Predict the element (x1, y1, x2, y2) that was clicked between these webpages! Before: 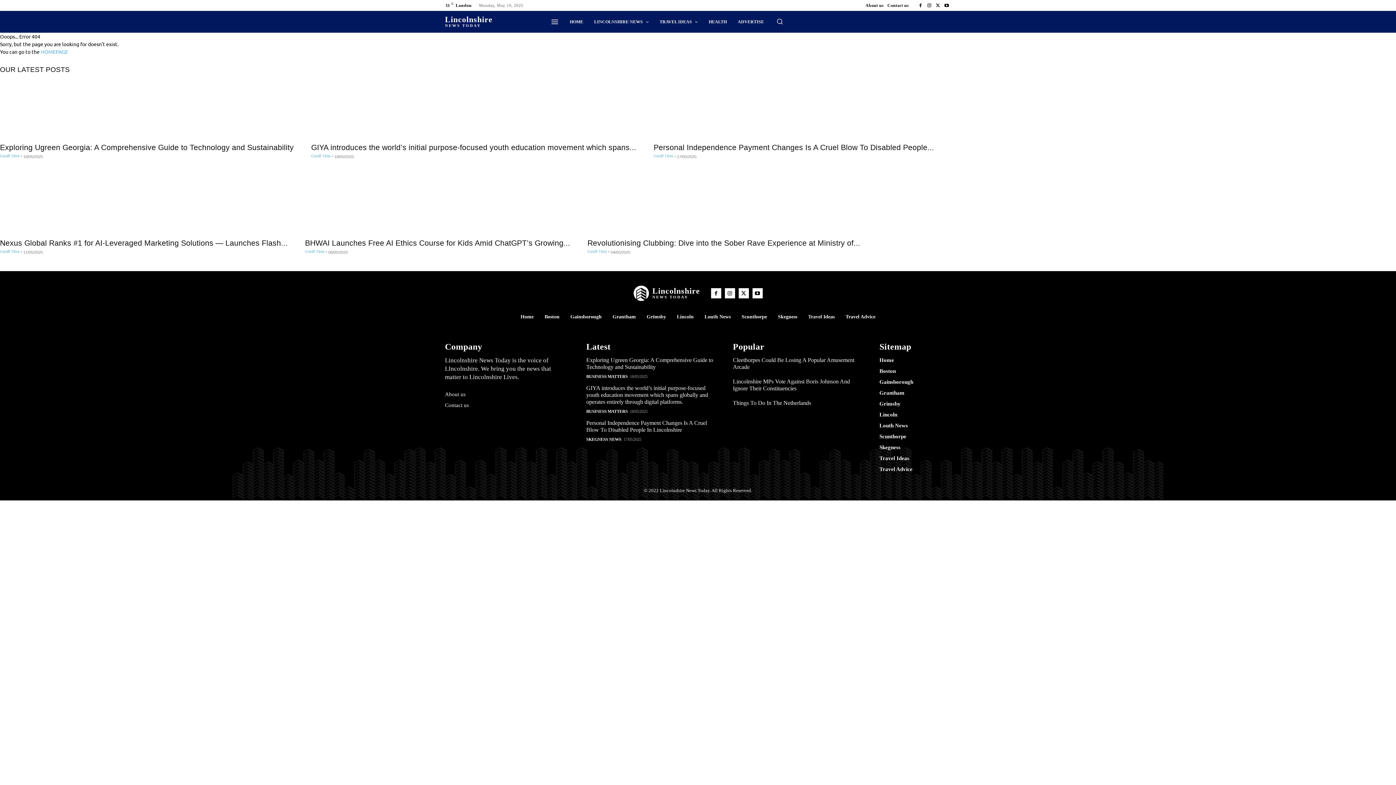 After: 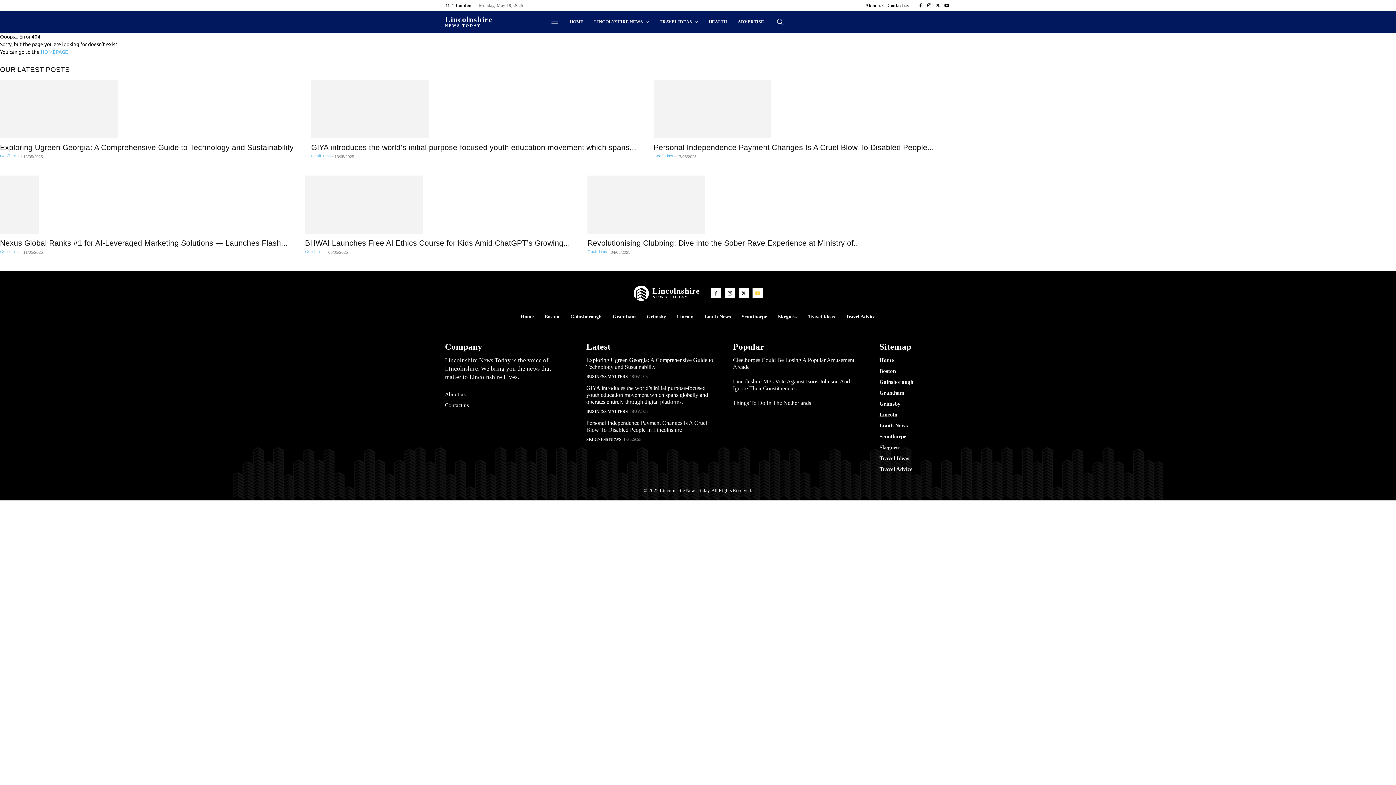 Action: bbox: (752, 288, 762, 298)